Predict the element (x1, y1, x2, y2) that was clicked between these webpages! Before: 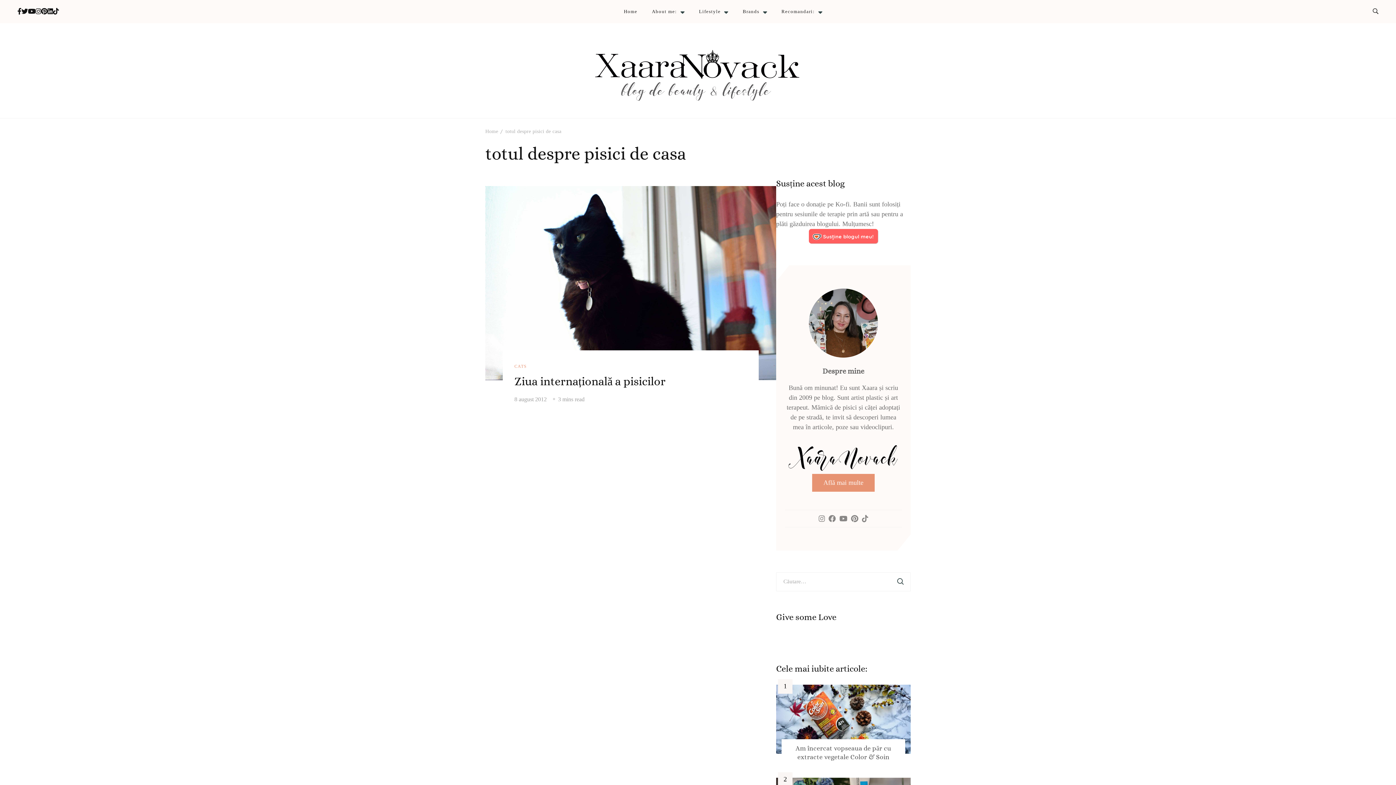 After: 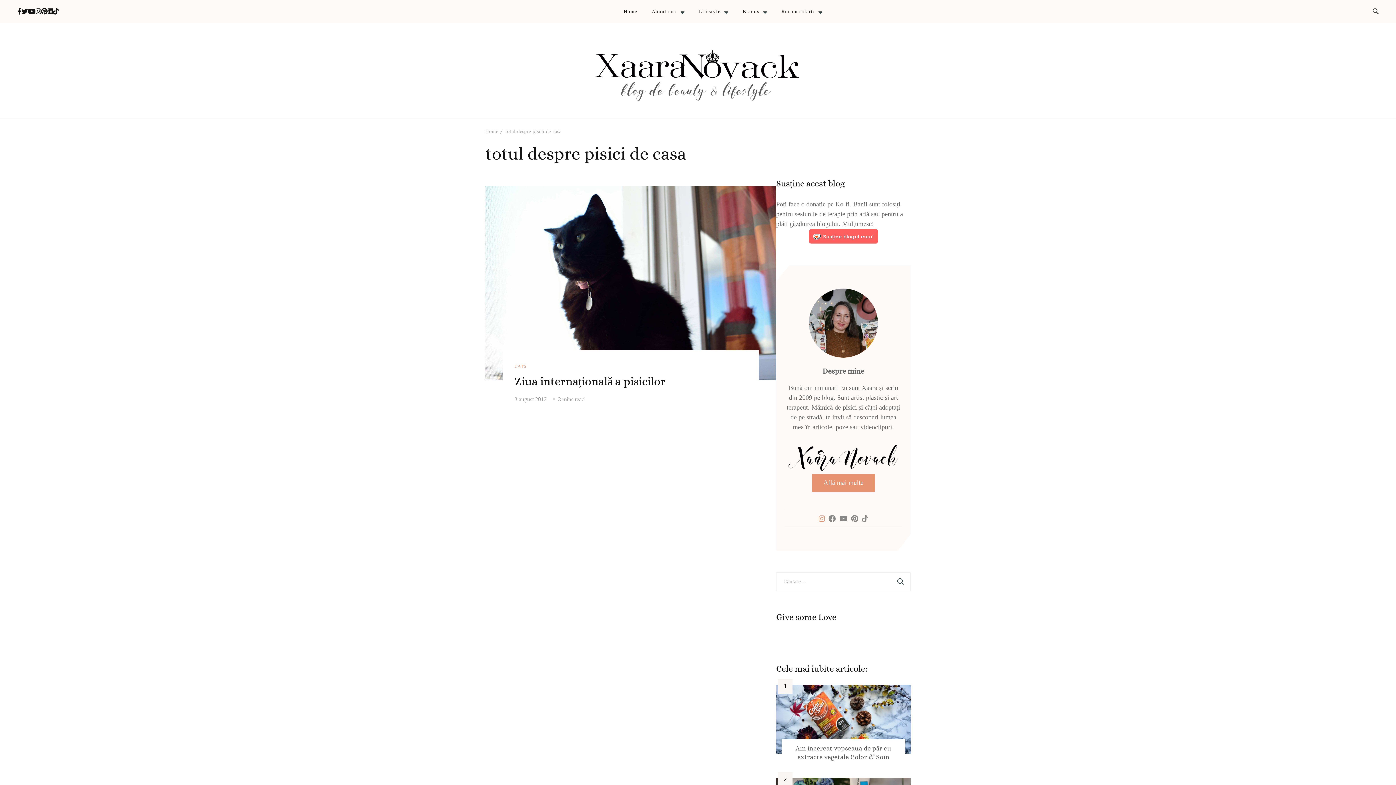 Action: bbox: (818, 515, 825, 522)